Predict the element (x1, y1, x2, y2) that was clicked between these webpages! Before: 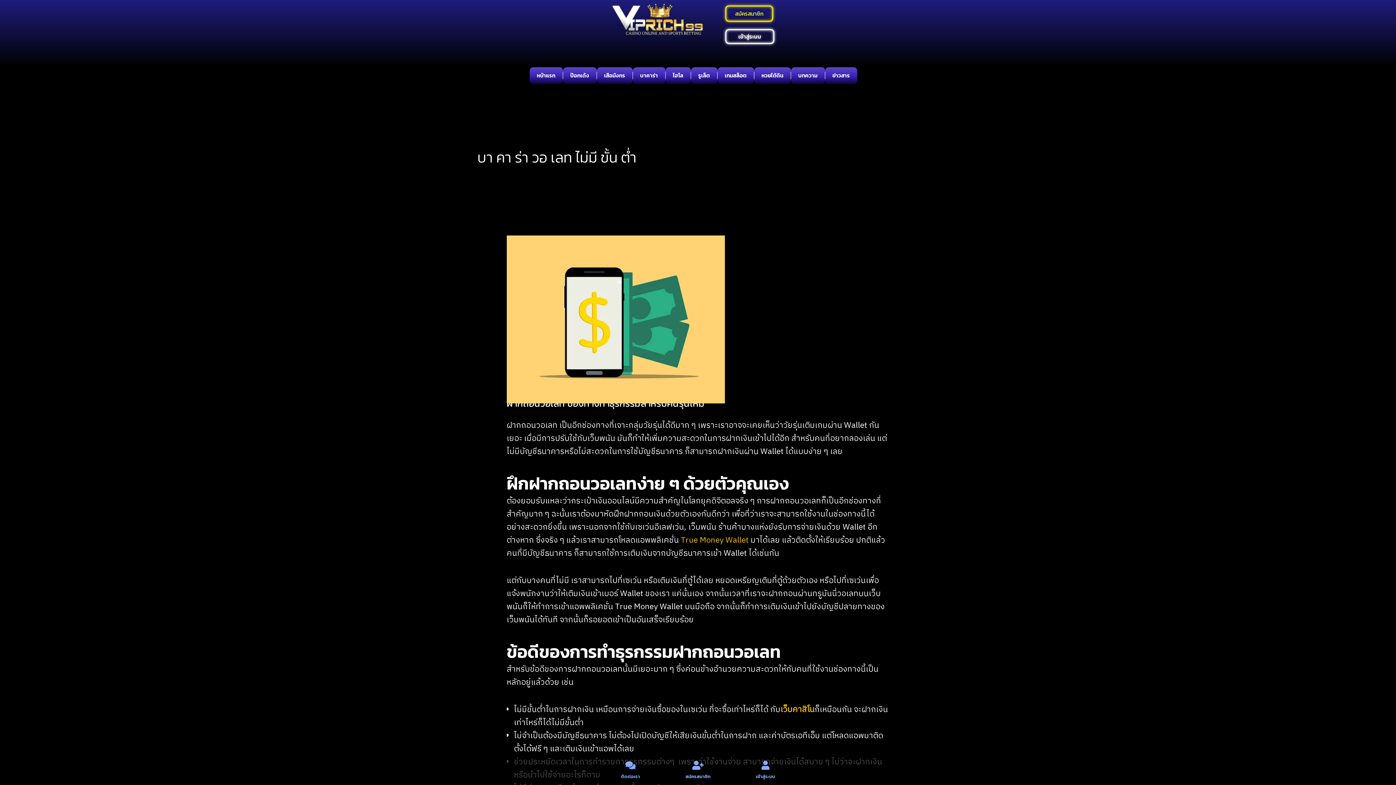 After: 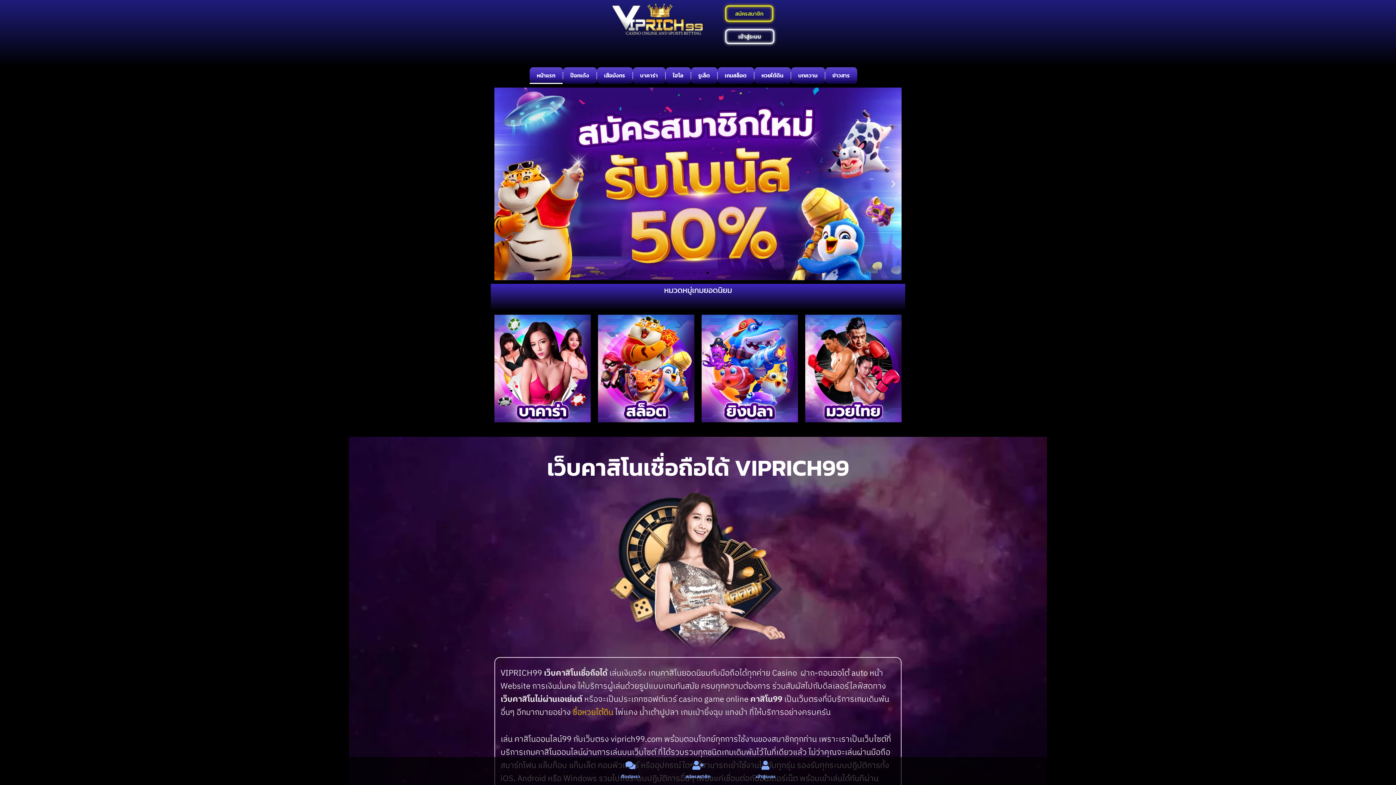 Action: bbox: (529, 67, 562, 84) label: หน้าแรก